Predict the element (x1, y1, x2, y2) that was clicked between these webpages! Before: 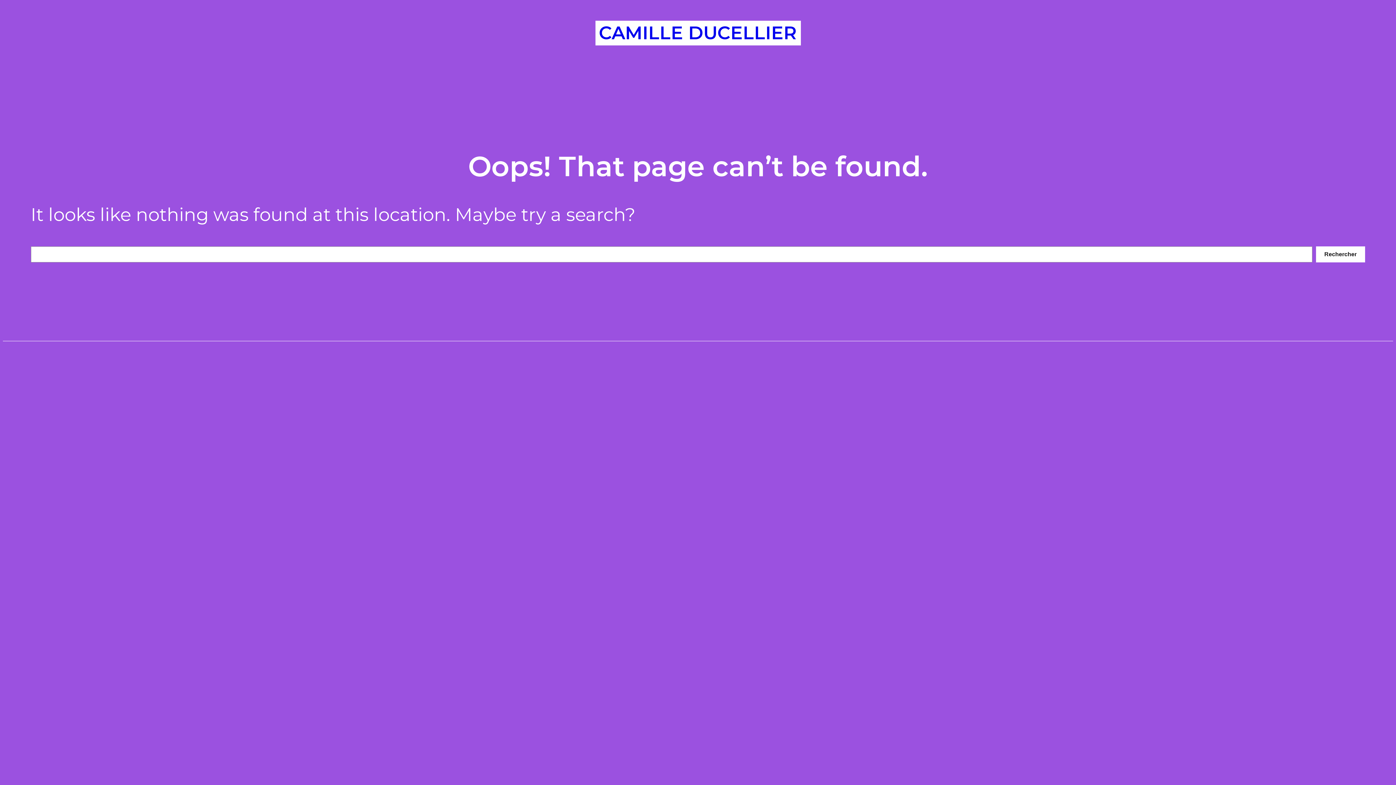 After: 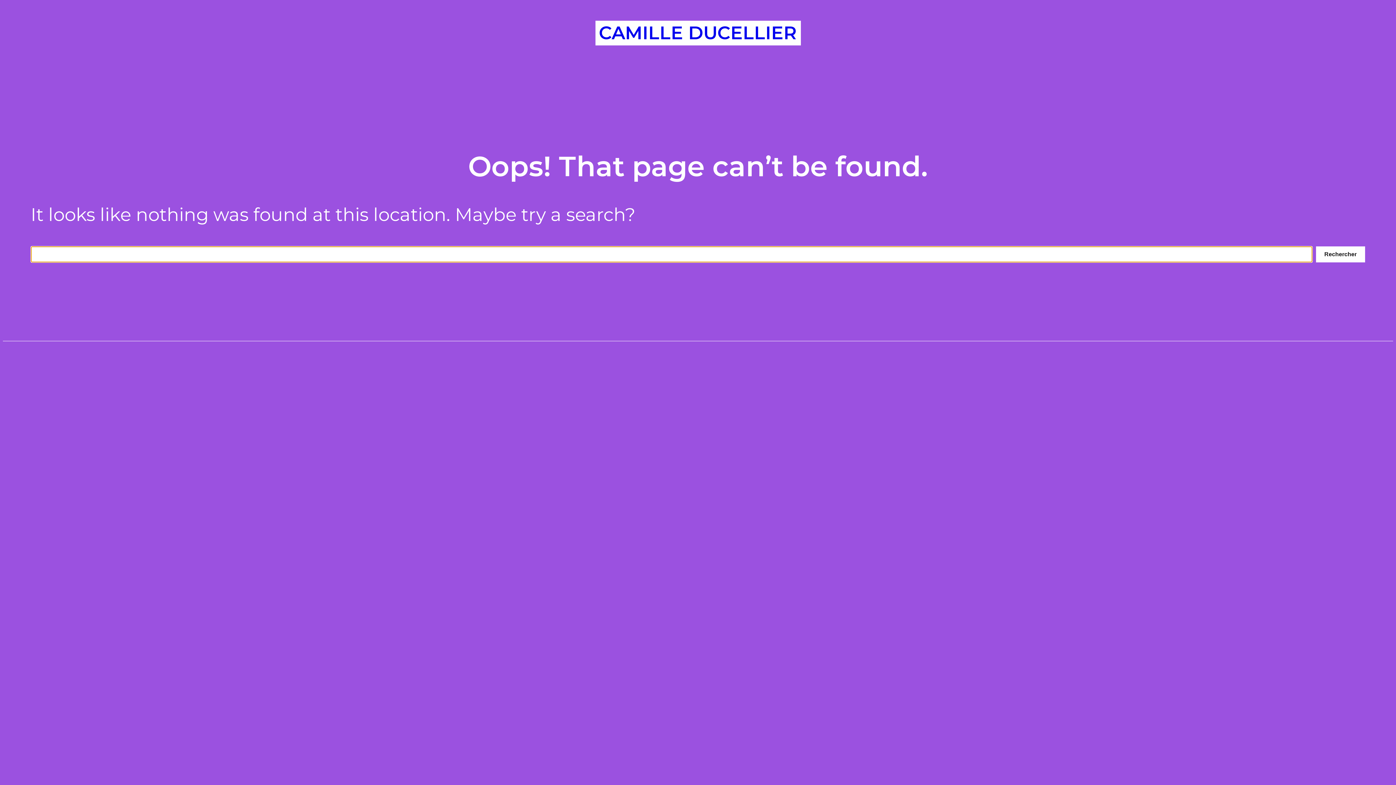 Action: bbox: (1316, 246, 1365, 262) label: Rechercher